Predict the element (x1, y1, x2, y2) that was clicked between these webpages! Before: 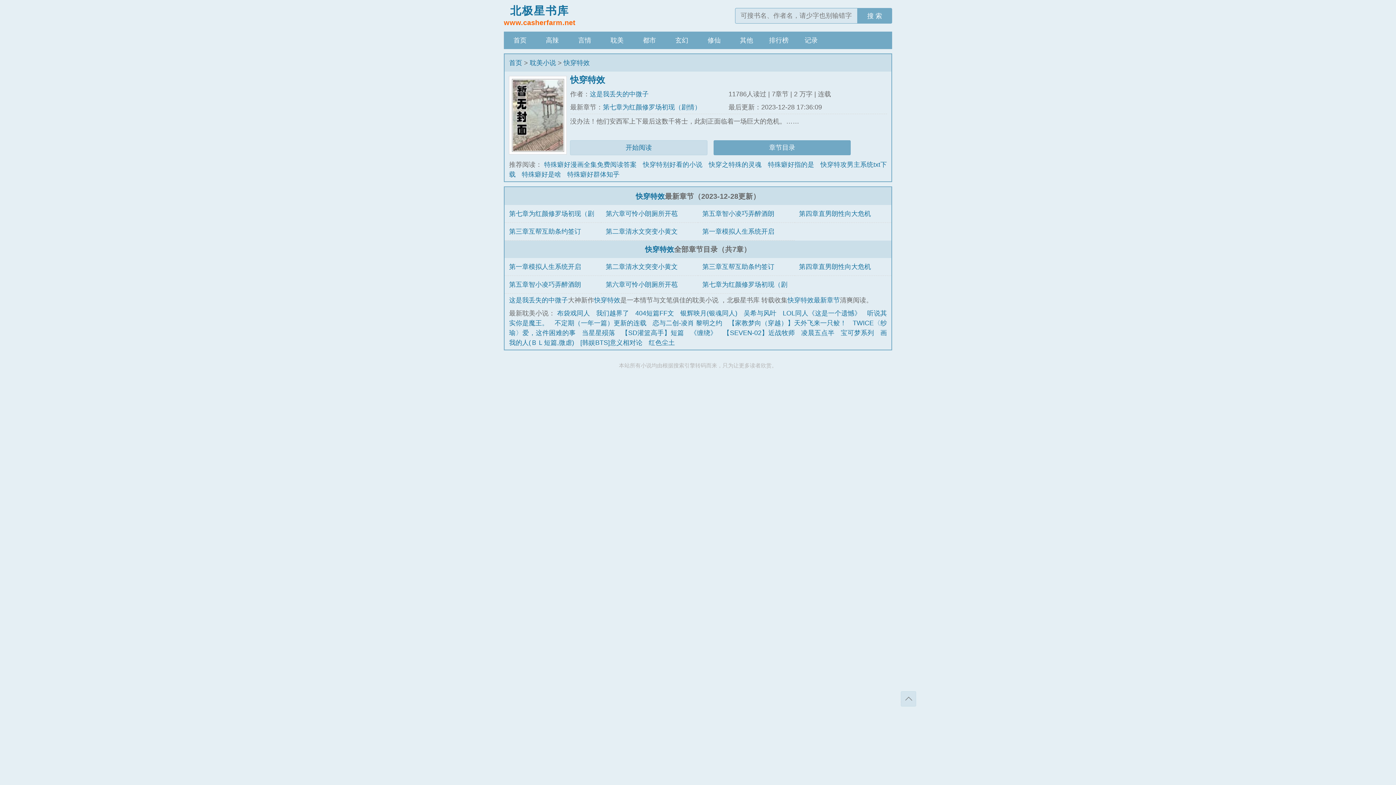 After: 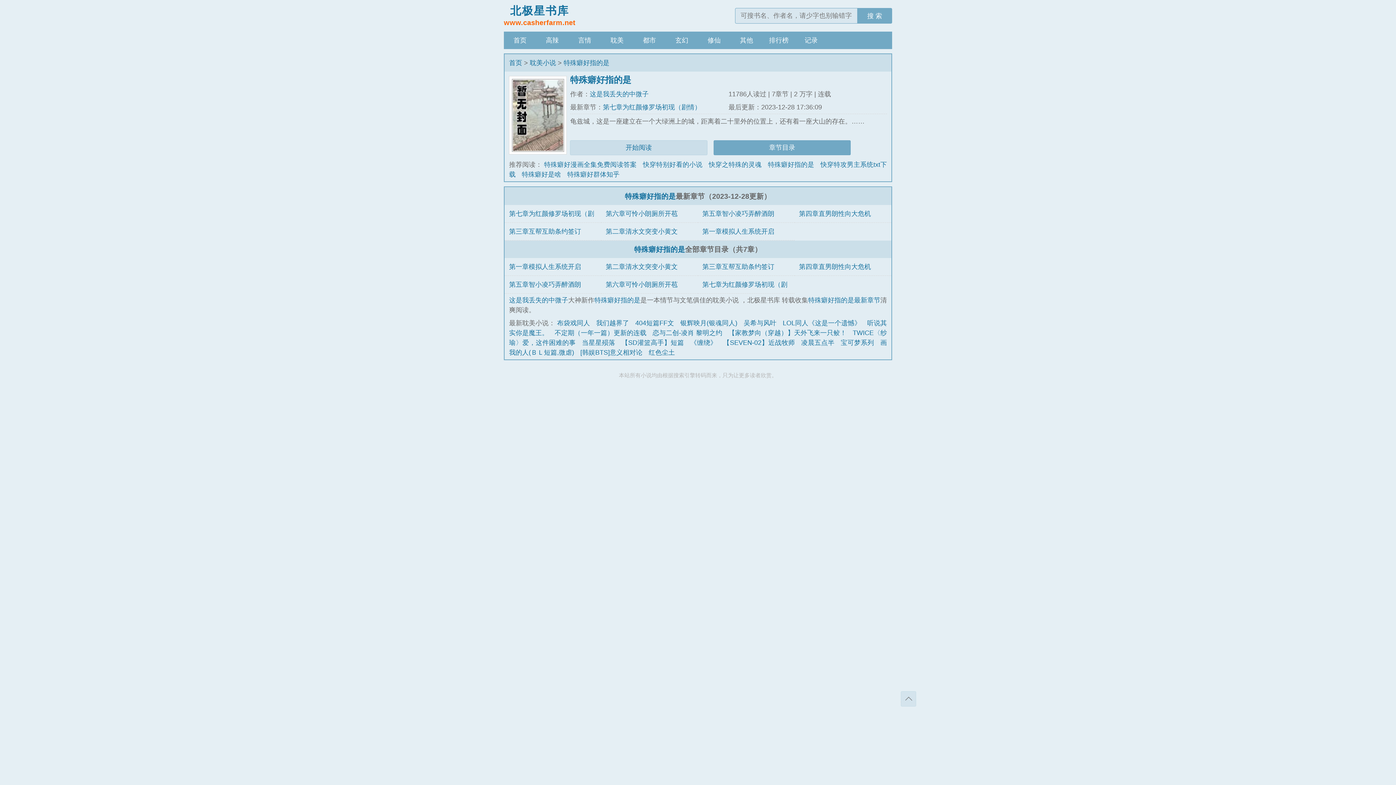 Action: label: 特殊癖好指的是 bbox: (768, 161, 814, 168)